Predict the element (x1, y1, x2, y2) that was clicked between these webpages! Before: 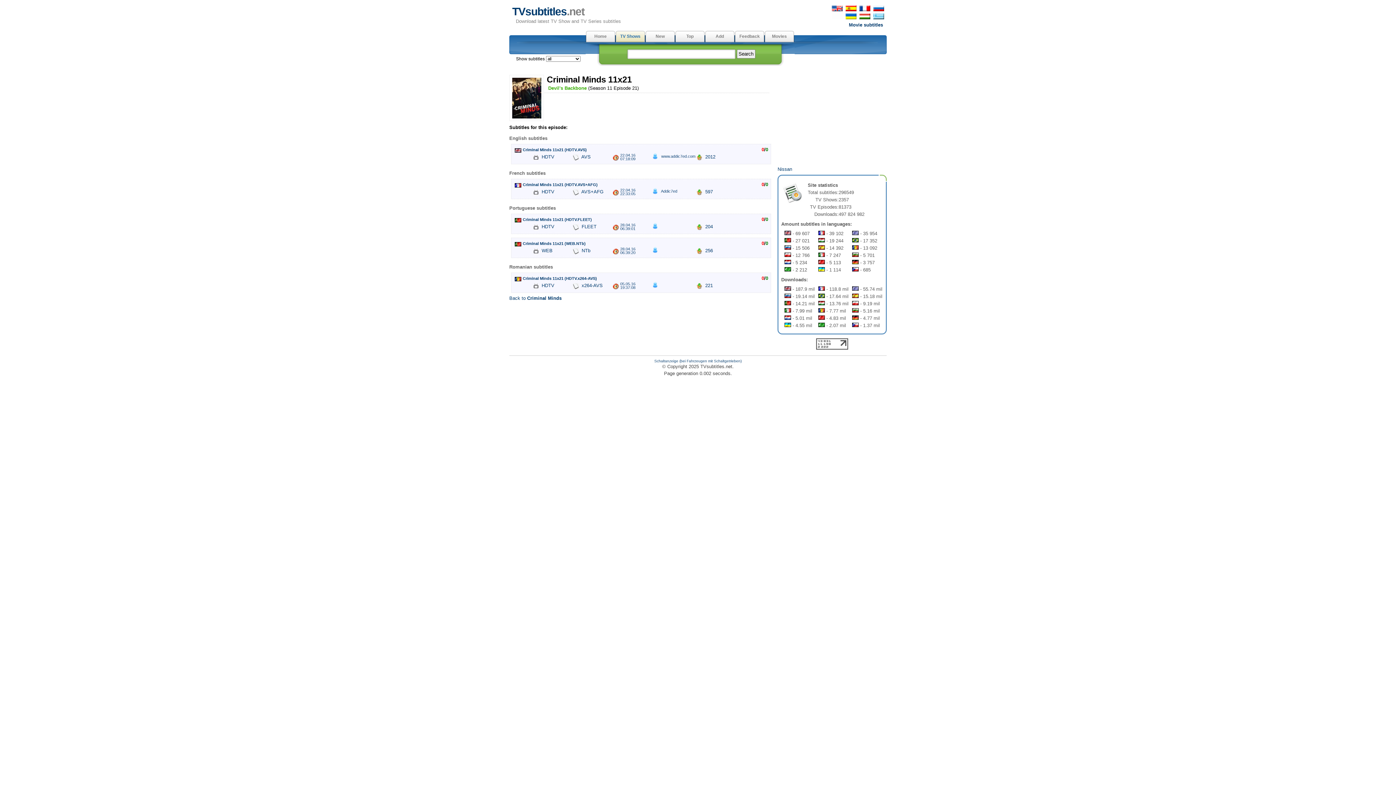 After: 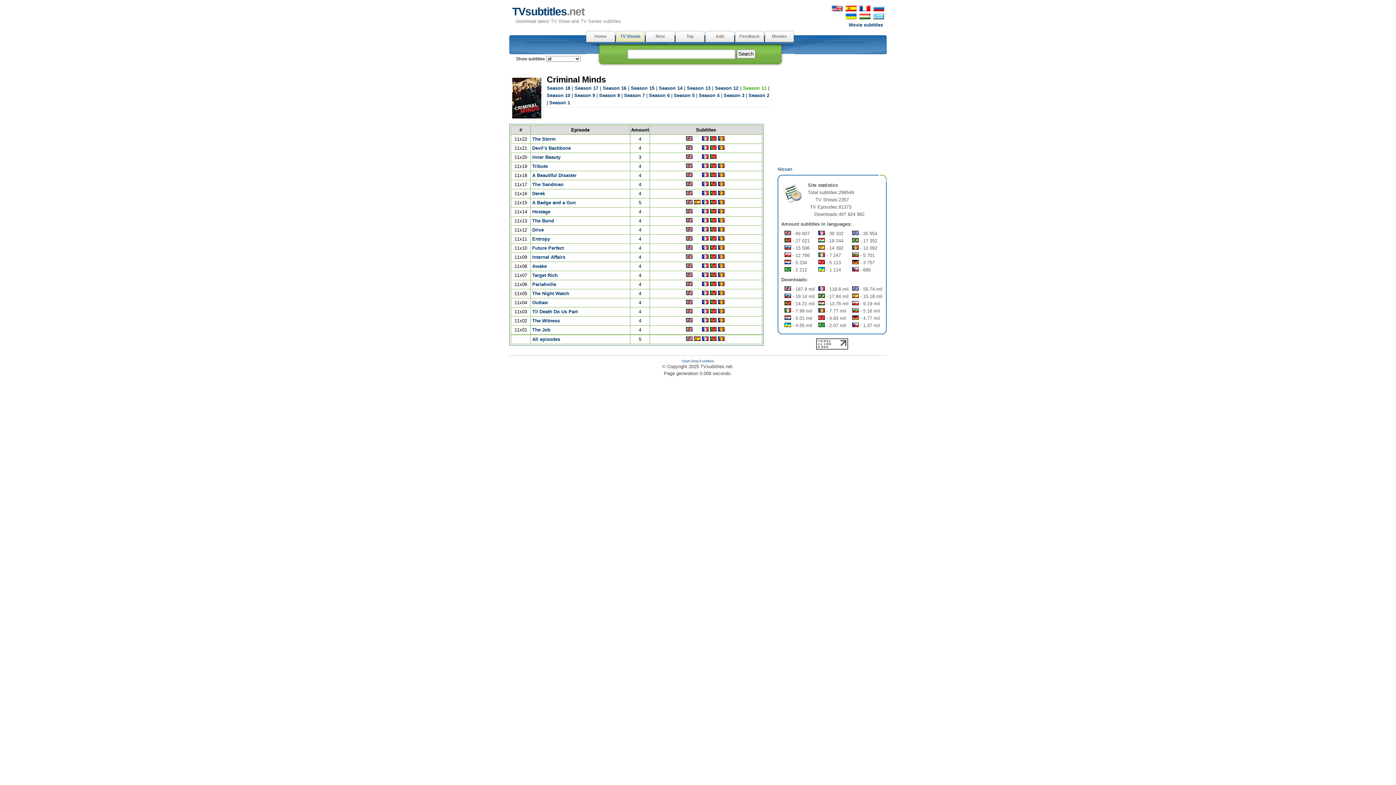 Action: label: Back to Criminal Minds bbox: (509, 295, 561, 301)